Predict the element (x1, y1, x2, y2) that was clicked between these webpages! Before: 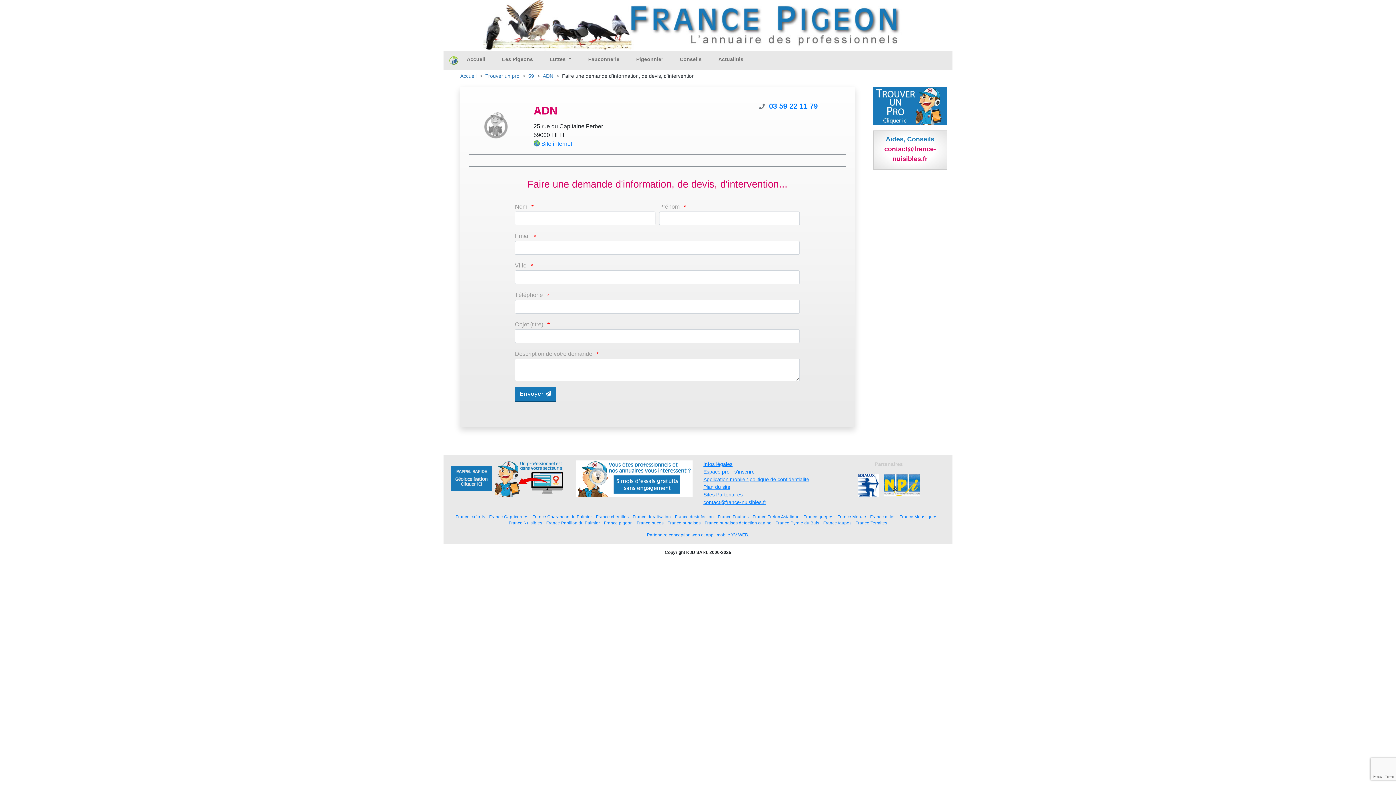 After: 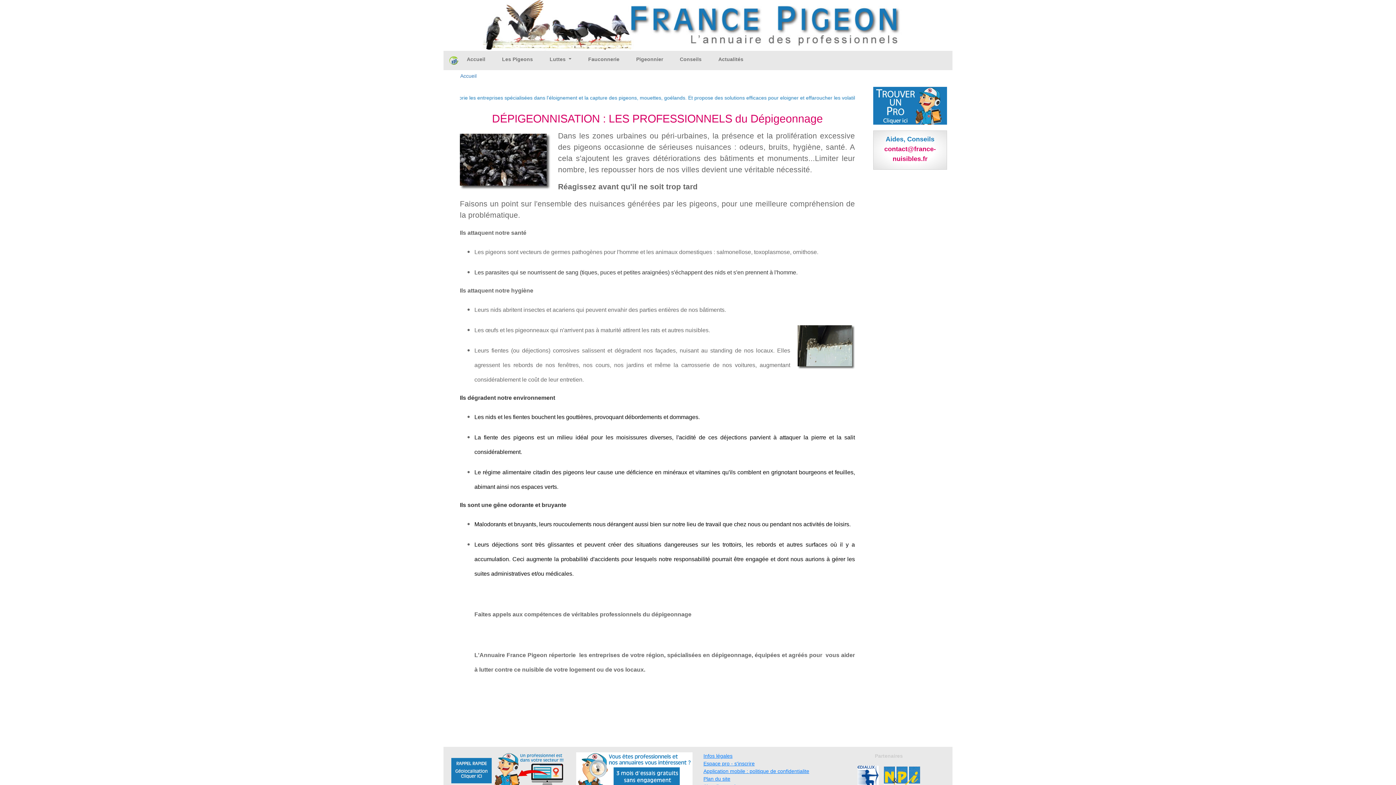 Action: label: Accueil bbox: (460, 73, 476, 78)